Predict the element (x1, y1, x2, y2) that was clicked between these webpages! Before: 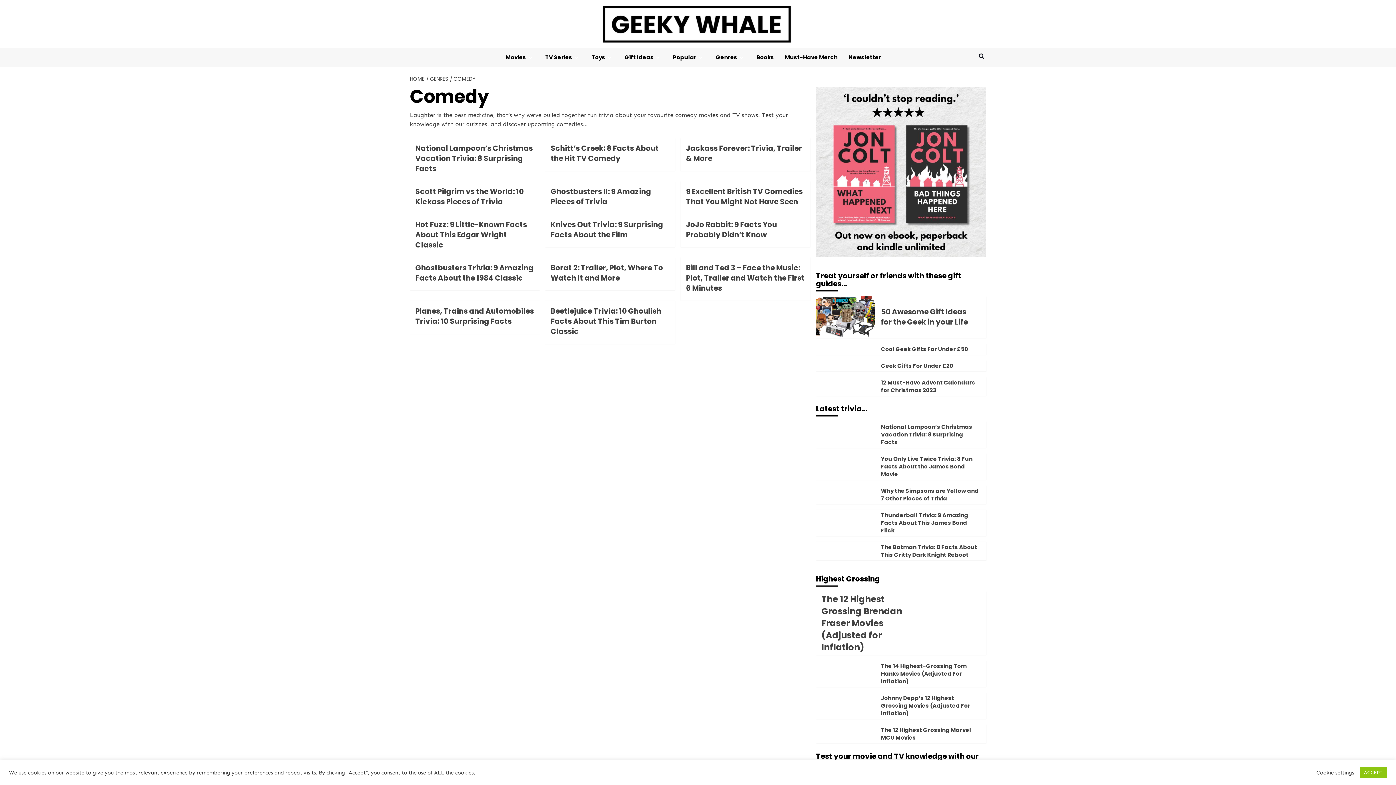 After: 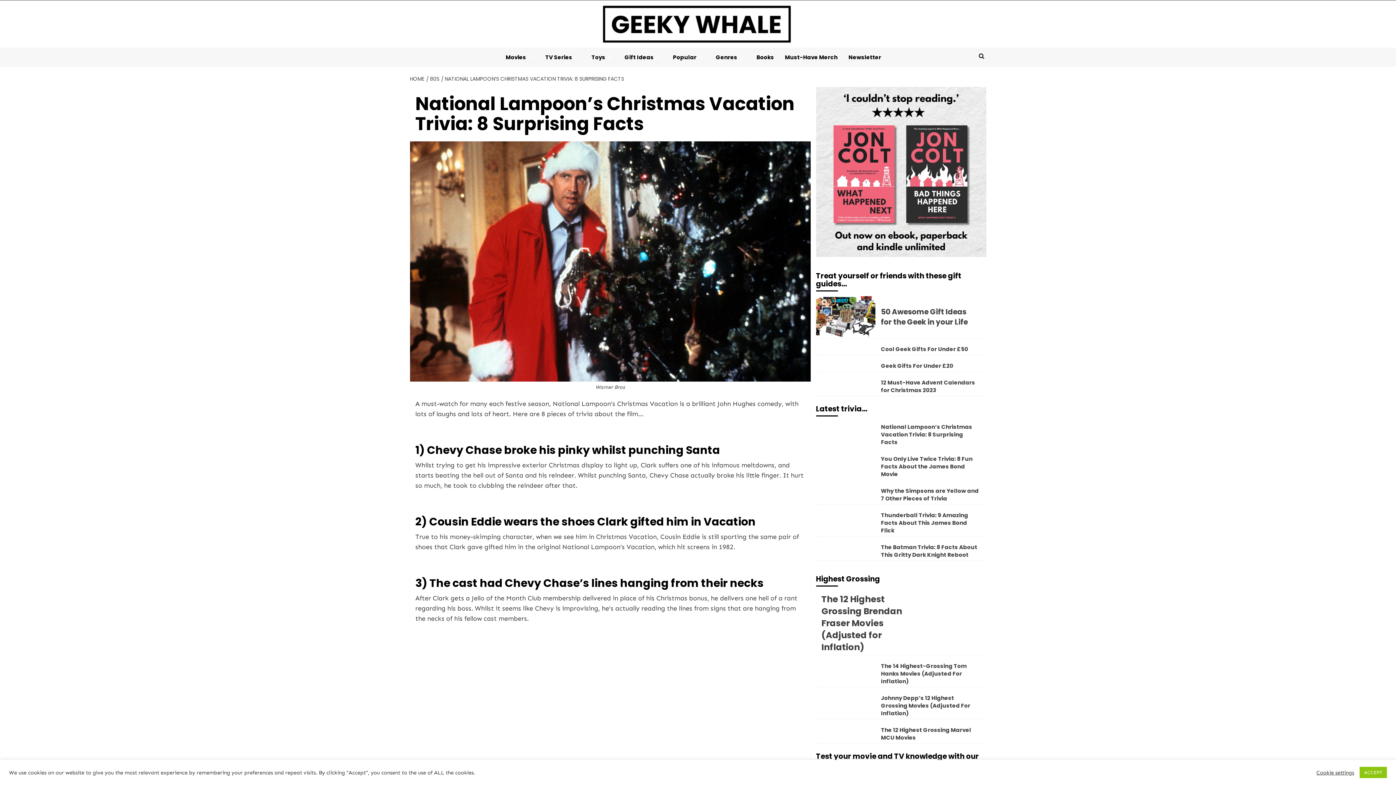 Action: label: National Lampoon’s Christmas Vacation Trivia: 8 Surprising Facts   bbox: (881, 423, 972, 446)